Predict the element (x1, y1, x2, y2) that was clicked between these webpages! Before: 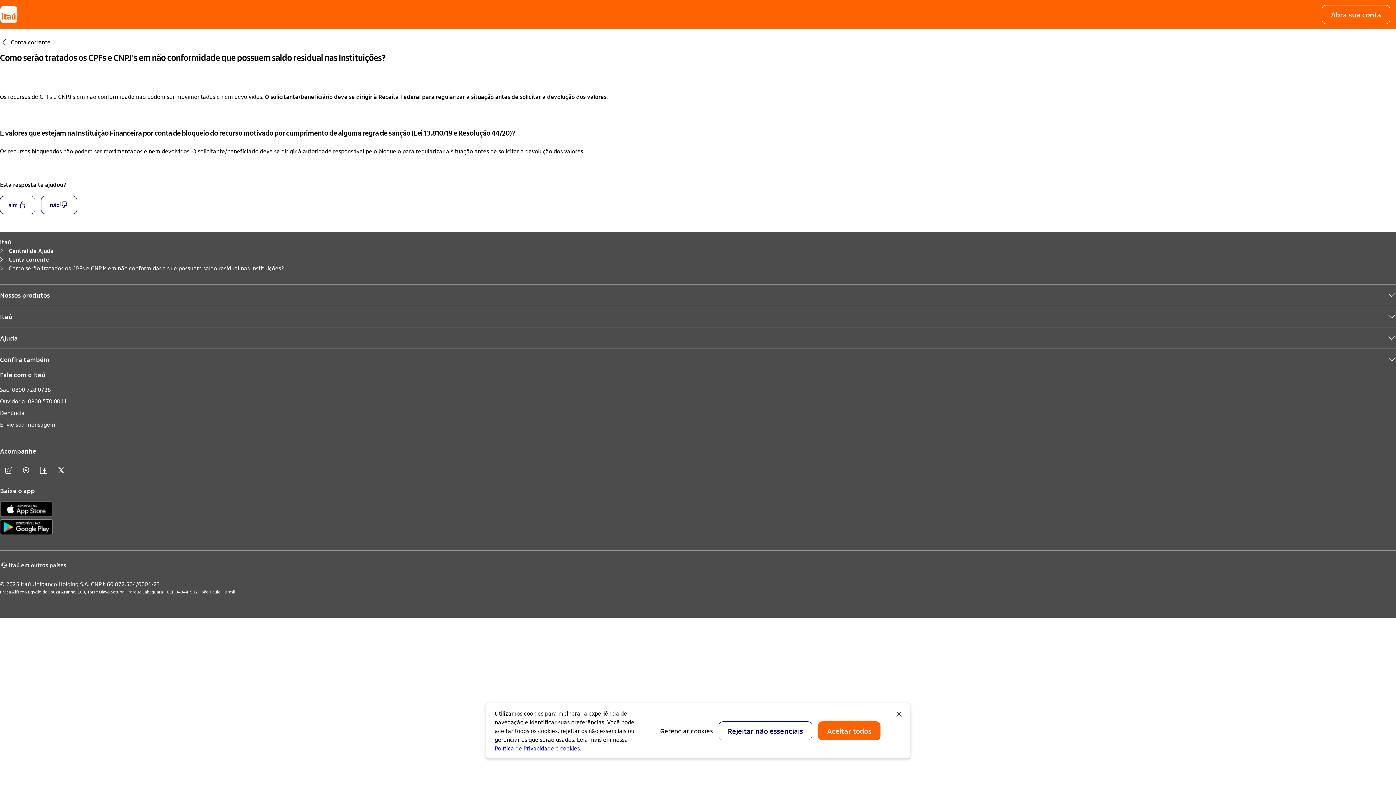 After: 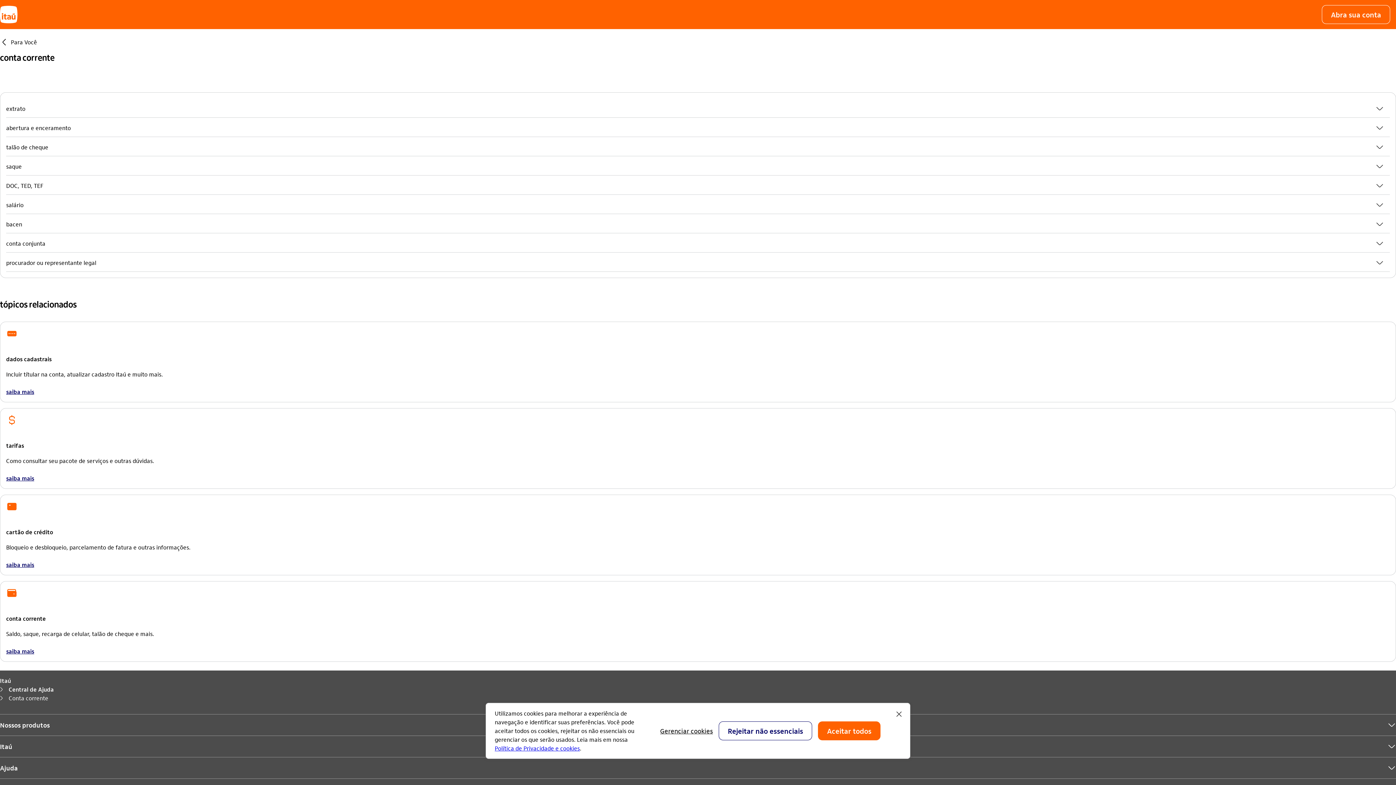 Action: bbox: (8, 255, 49, 264) label: Conta corrente